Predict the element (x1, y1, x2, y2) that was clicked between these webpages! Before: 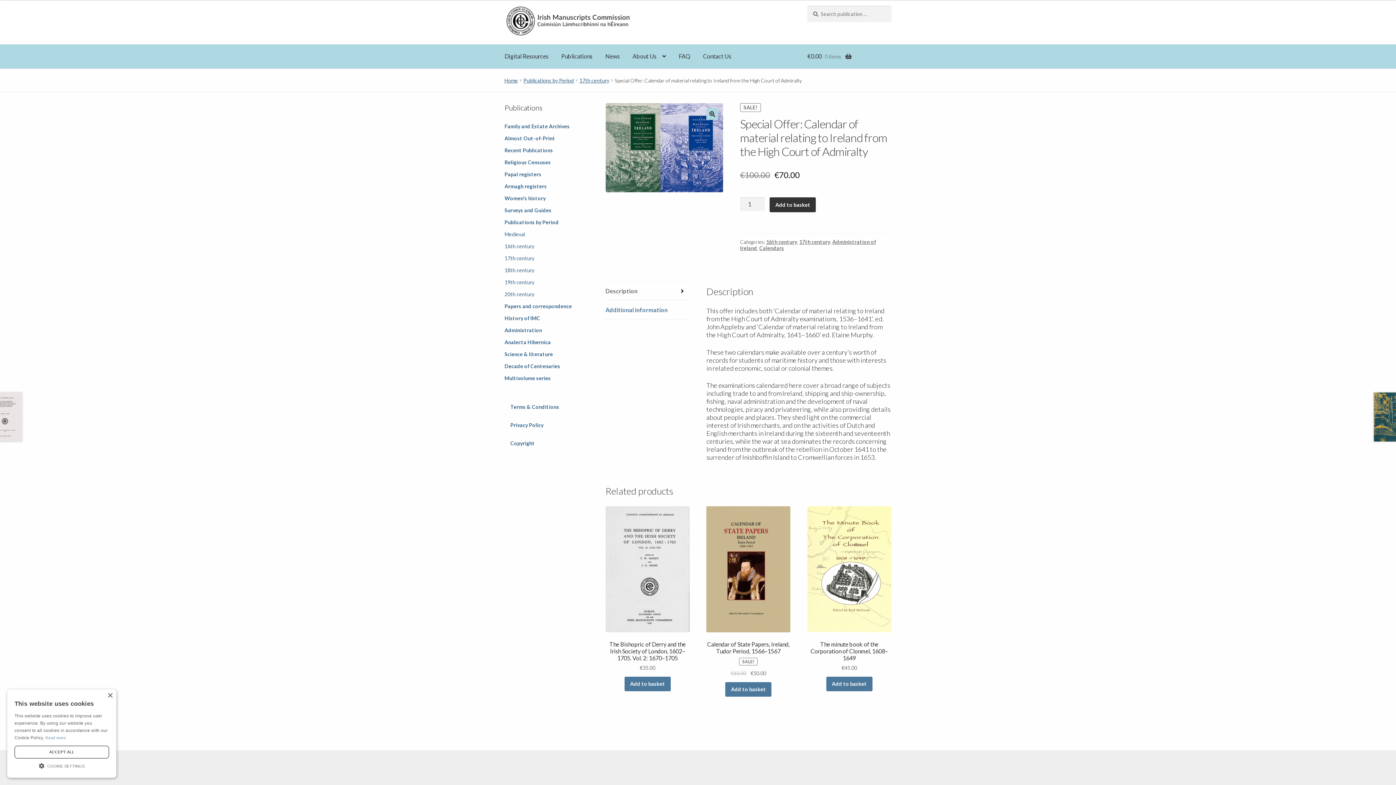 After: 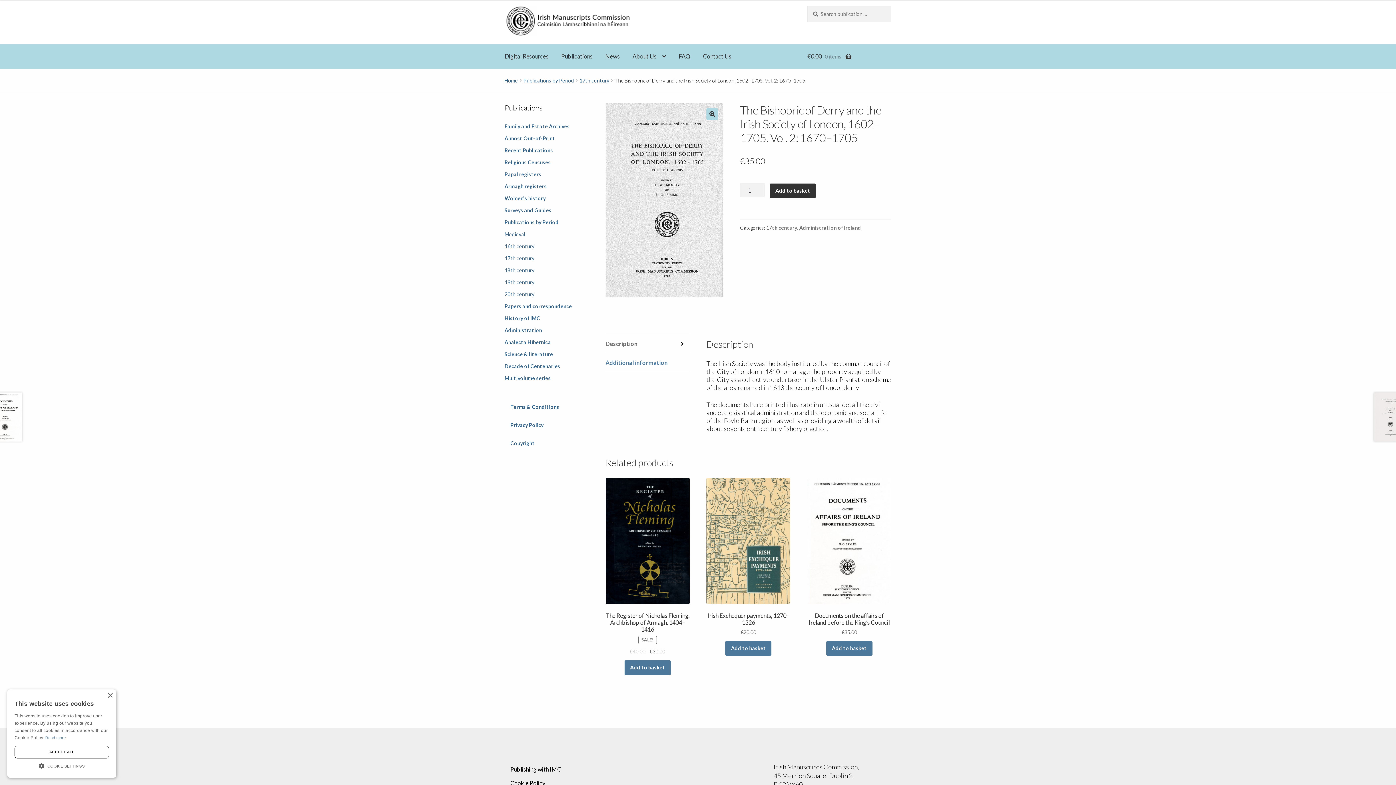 Action: bbox: (605, 506, 689, 671) label: The Bishopric of Derry and the Irish Society of London, 1602–1705. Vol. 2: 1670–1705
€35.00